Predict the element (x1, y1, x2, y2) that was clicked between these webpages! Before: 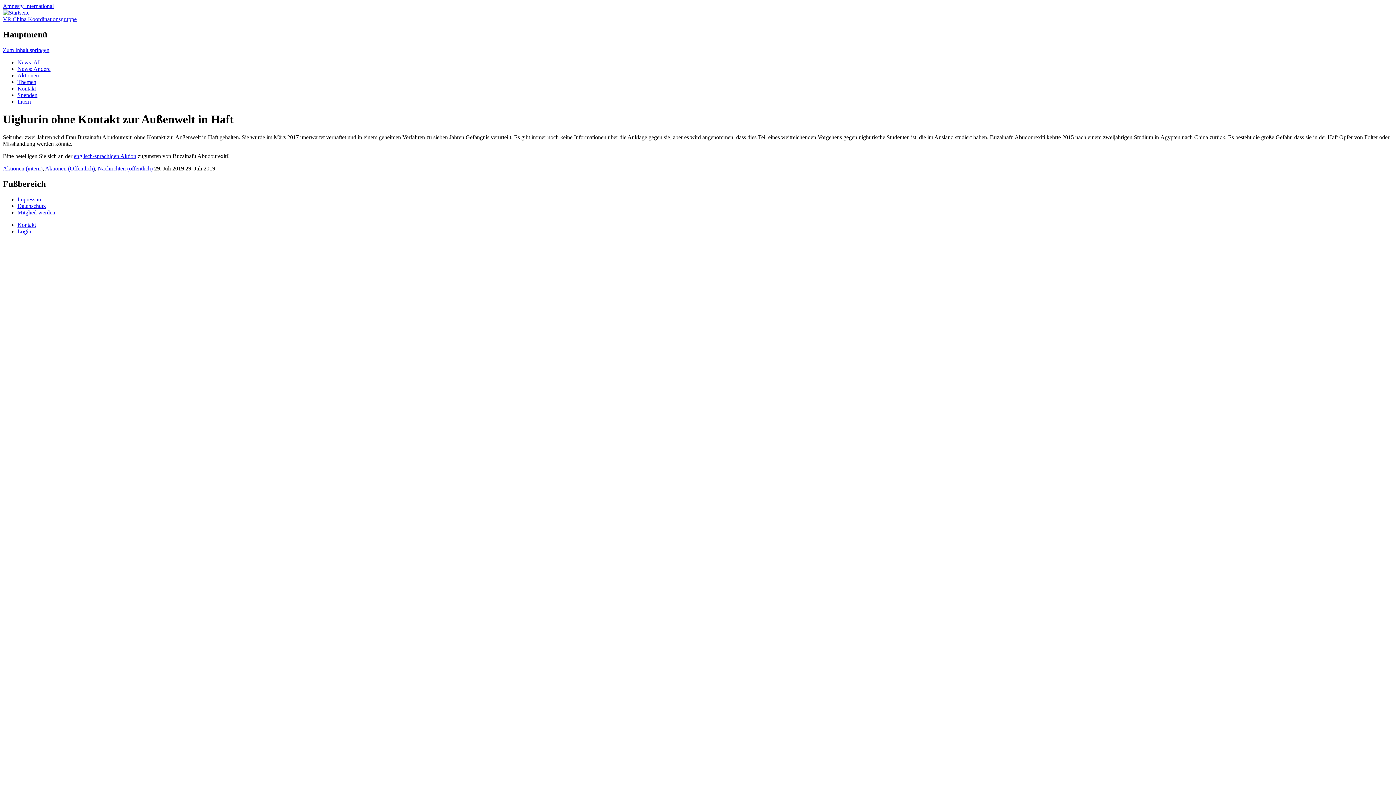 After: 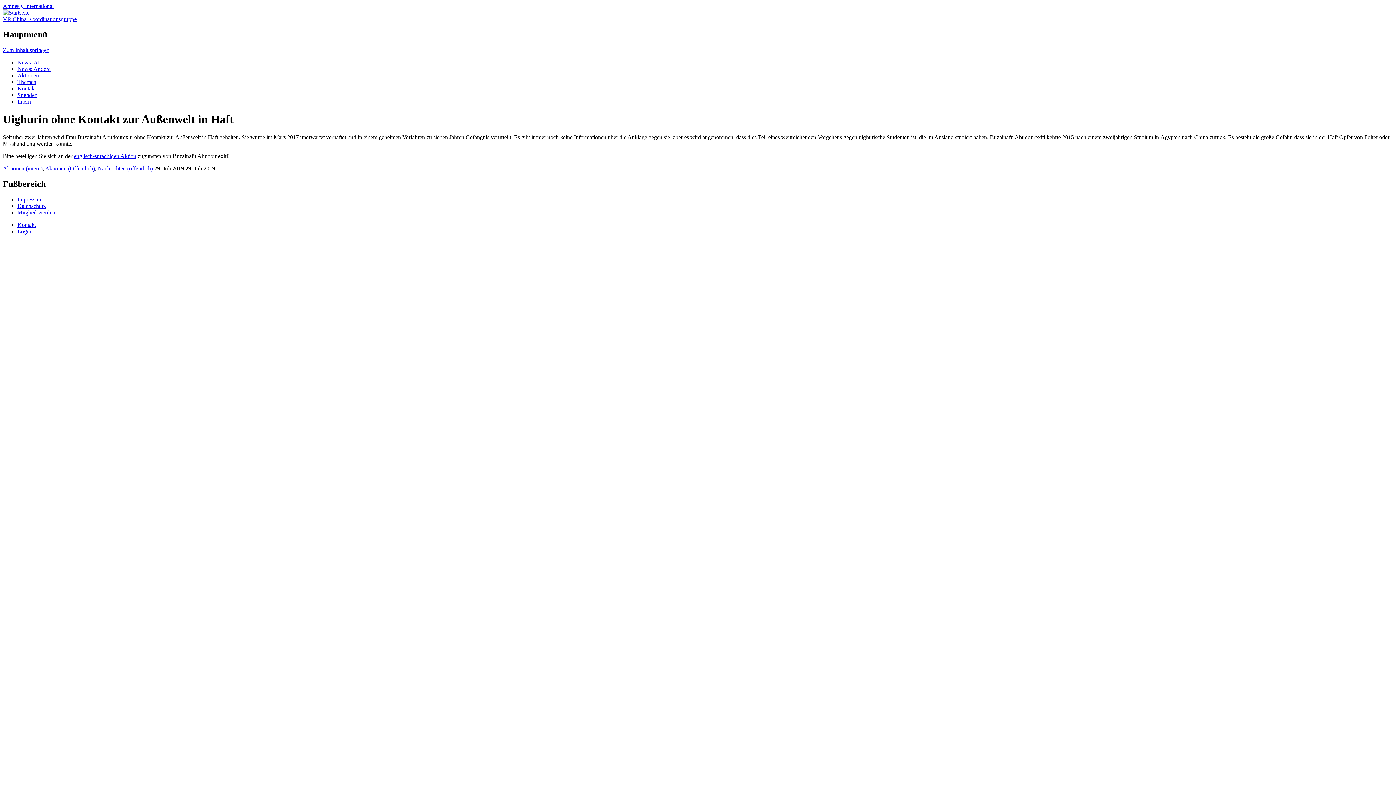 Action: label: Zum Inhalt springen bbox: (2, 46, 49, 53)